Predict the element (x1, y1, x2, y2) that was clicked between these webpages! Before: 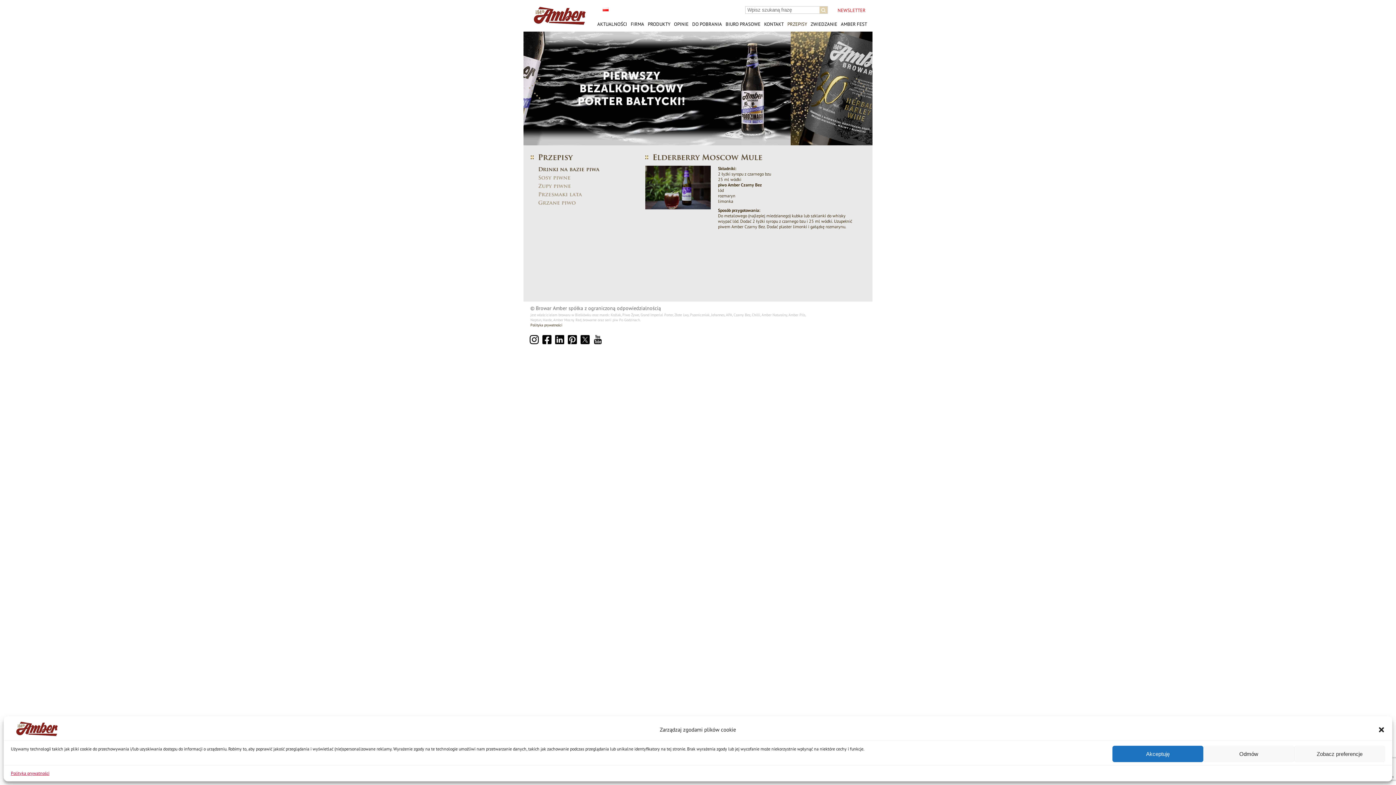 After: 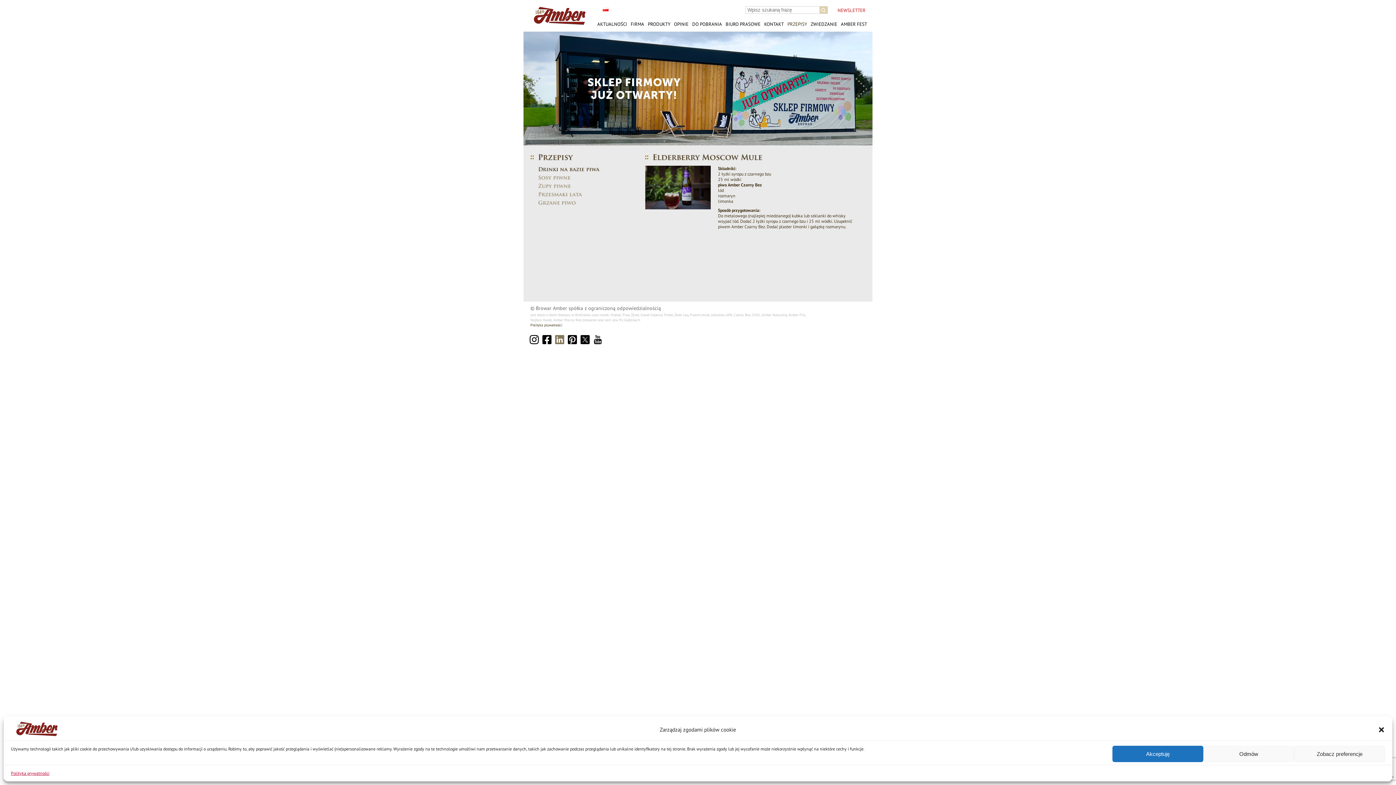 Action: bbox: (555, 335, 564, 344)